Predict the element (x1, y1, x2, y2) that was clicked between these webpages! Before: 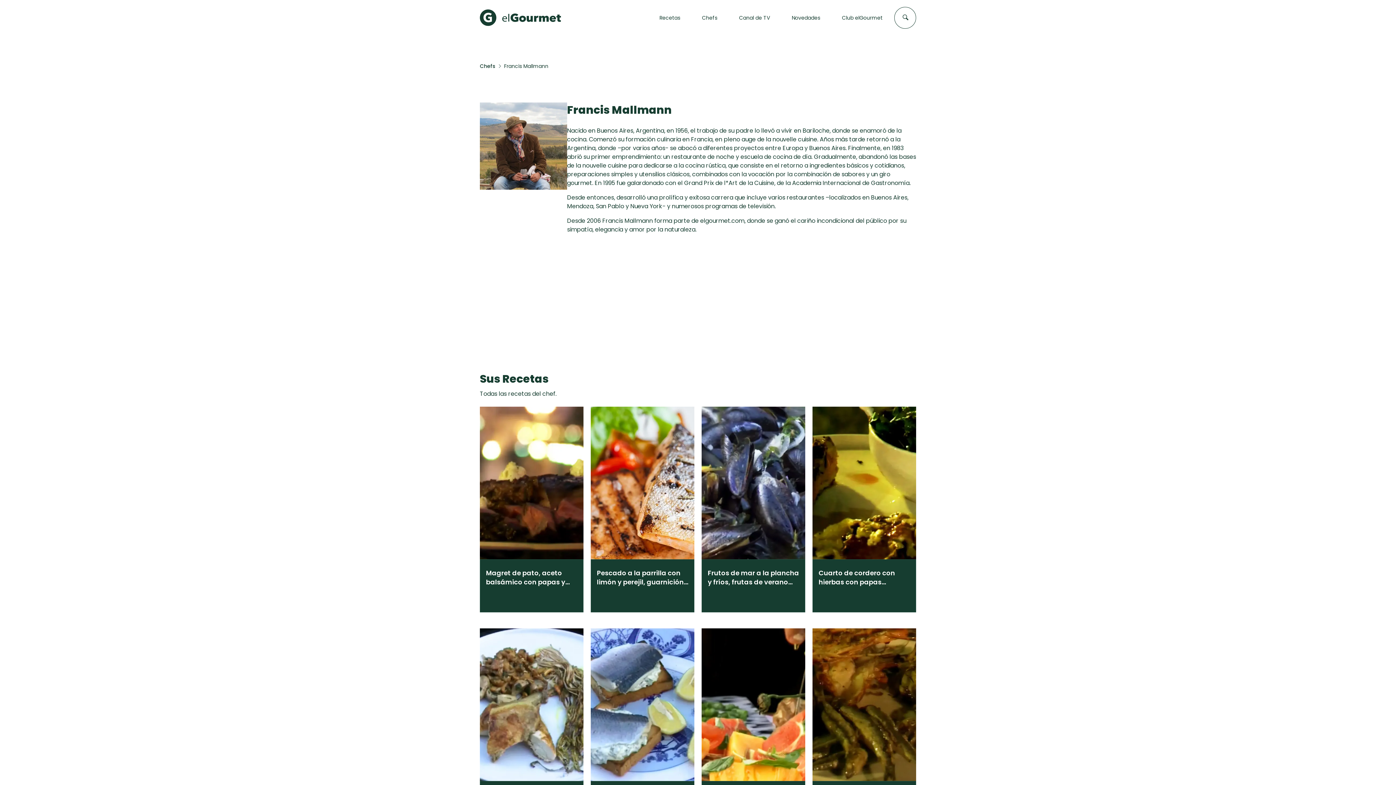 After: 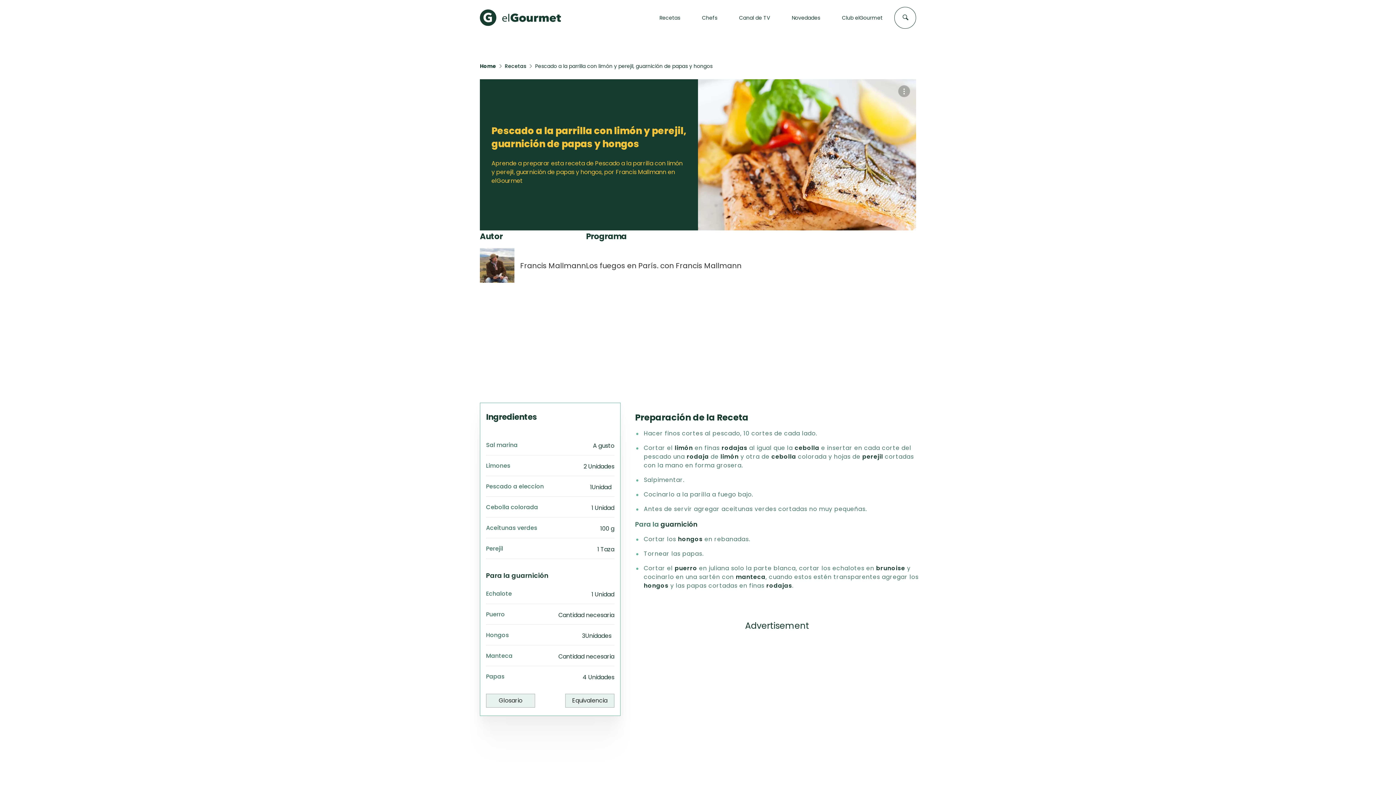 Action: bbox: (590, 406, 694, 559) label: Receta: Pescado a la parrilla con limón y perejil, guarnición de papas y hongos 